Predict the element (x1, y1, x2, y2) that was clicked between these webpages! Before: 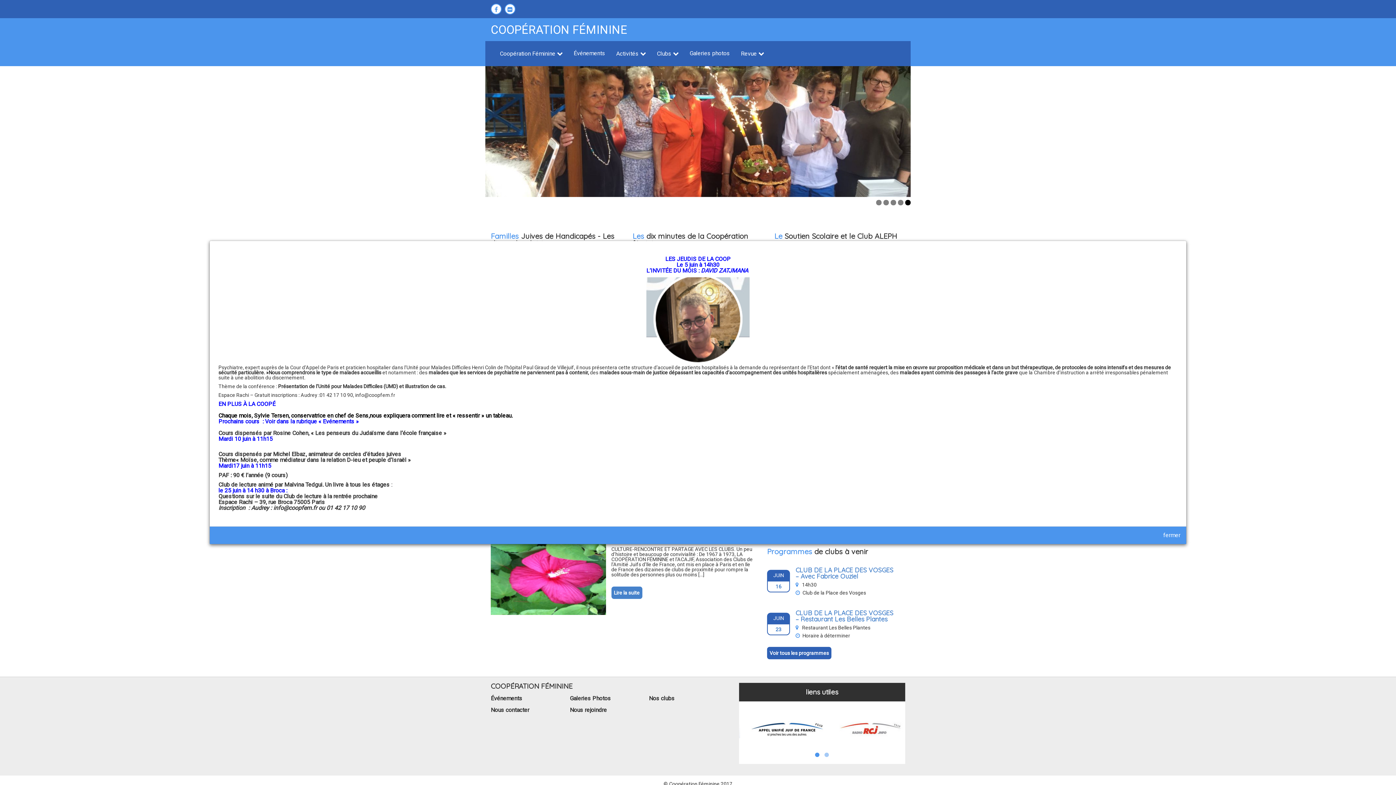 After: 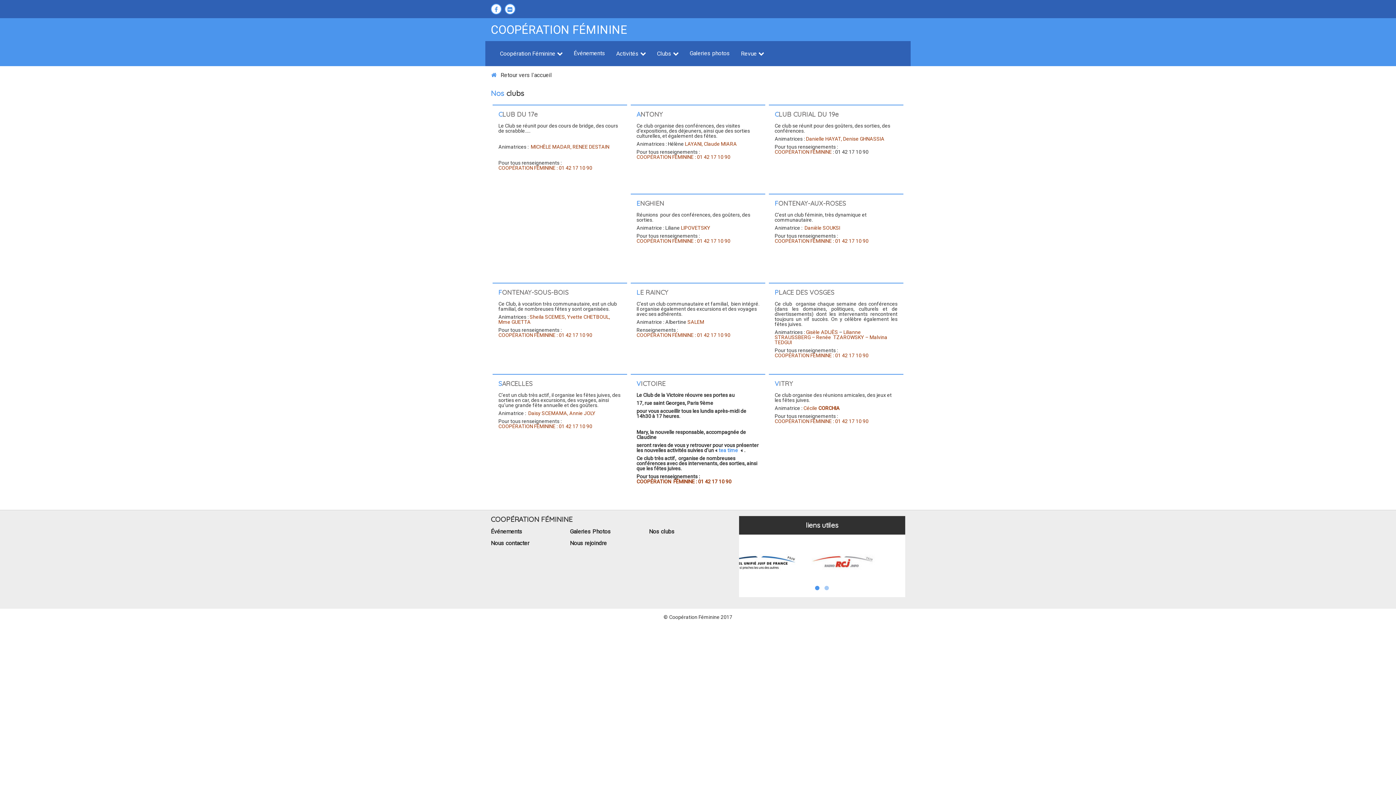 Action: bbox: (649, 695, 674, 702) label: Nos clubs